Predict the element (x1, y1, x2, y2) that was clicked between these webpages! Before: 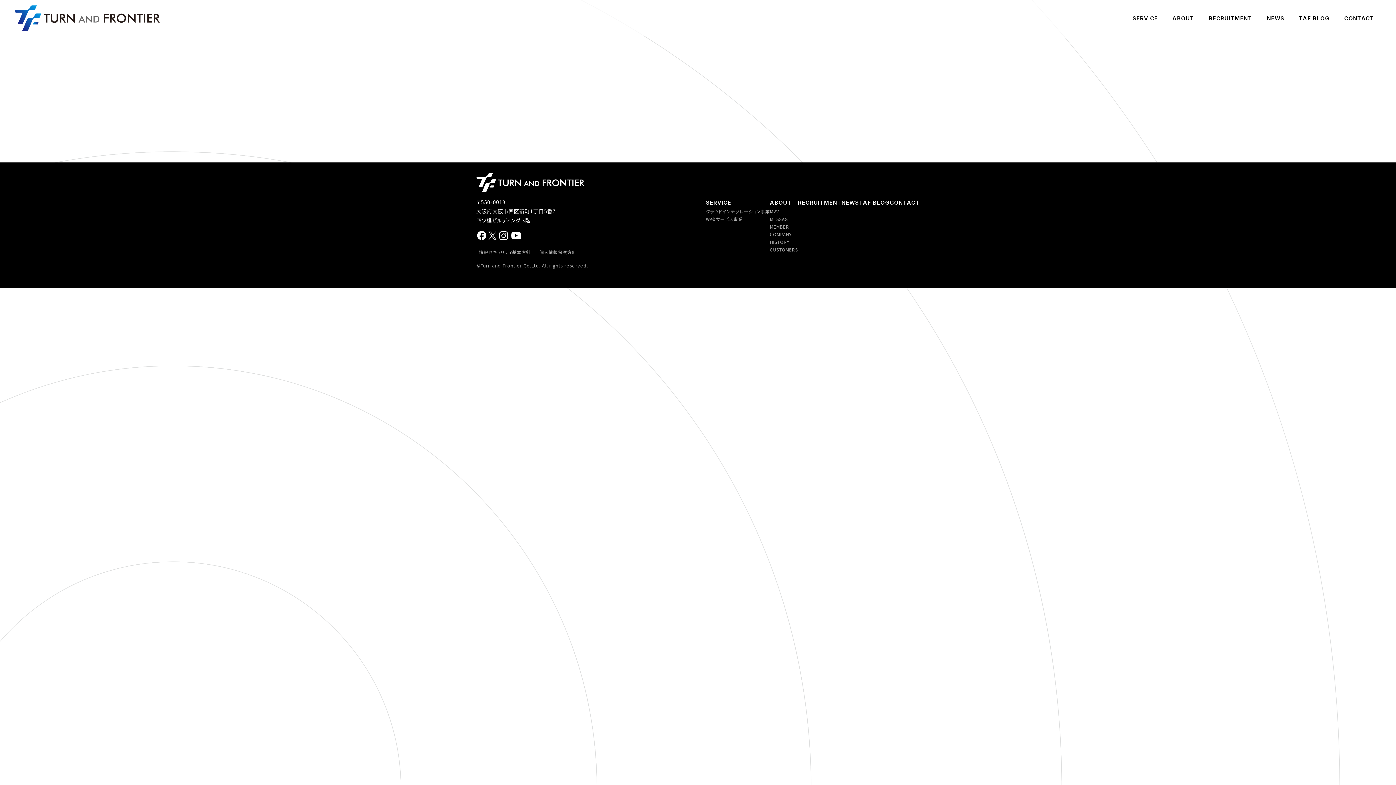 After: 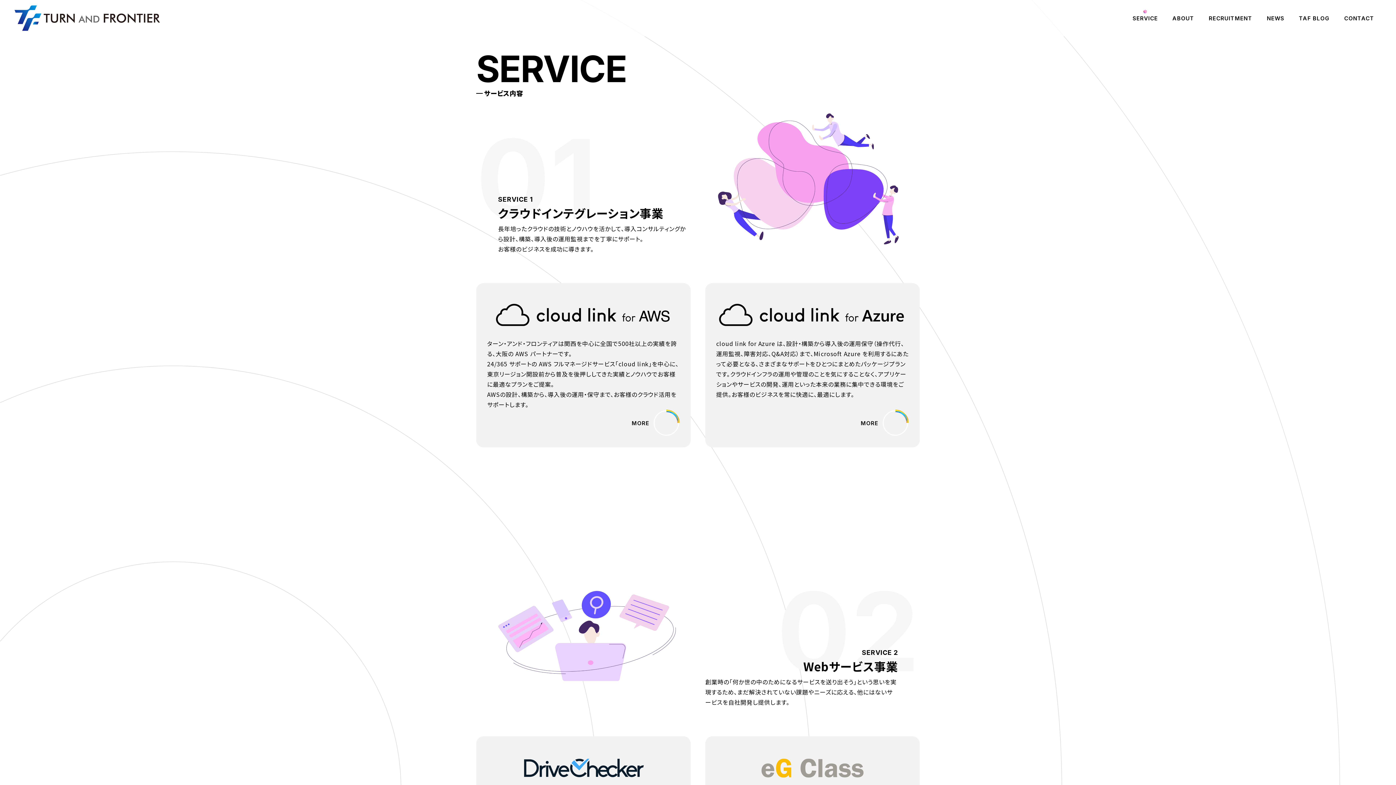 Action: label: SERVICE bbox: (1125, 13, 1165, 23)